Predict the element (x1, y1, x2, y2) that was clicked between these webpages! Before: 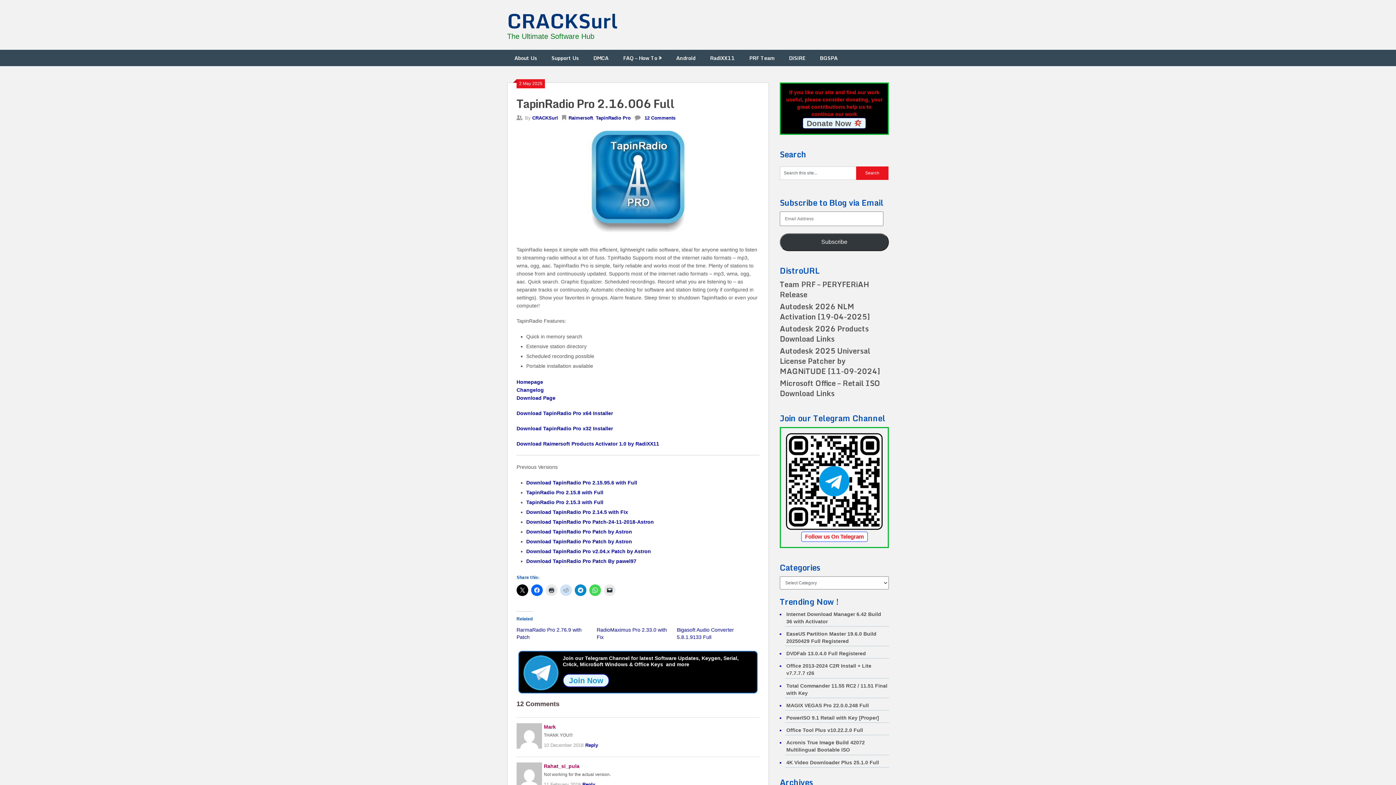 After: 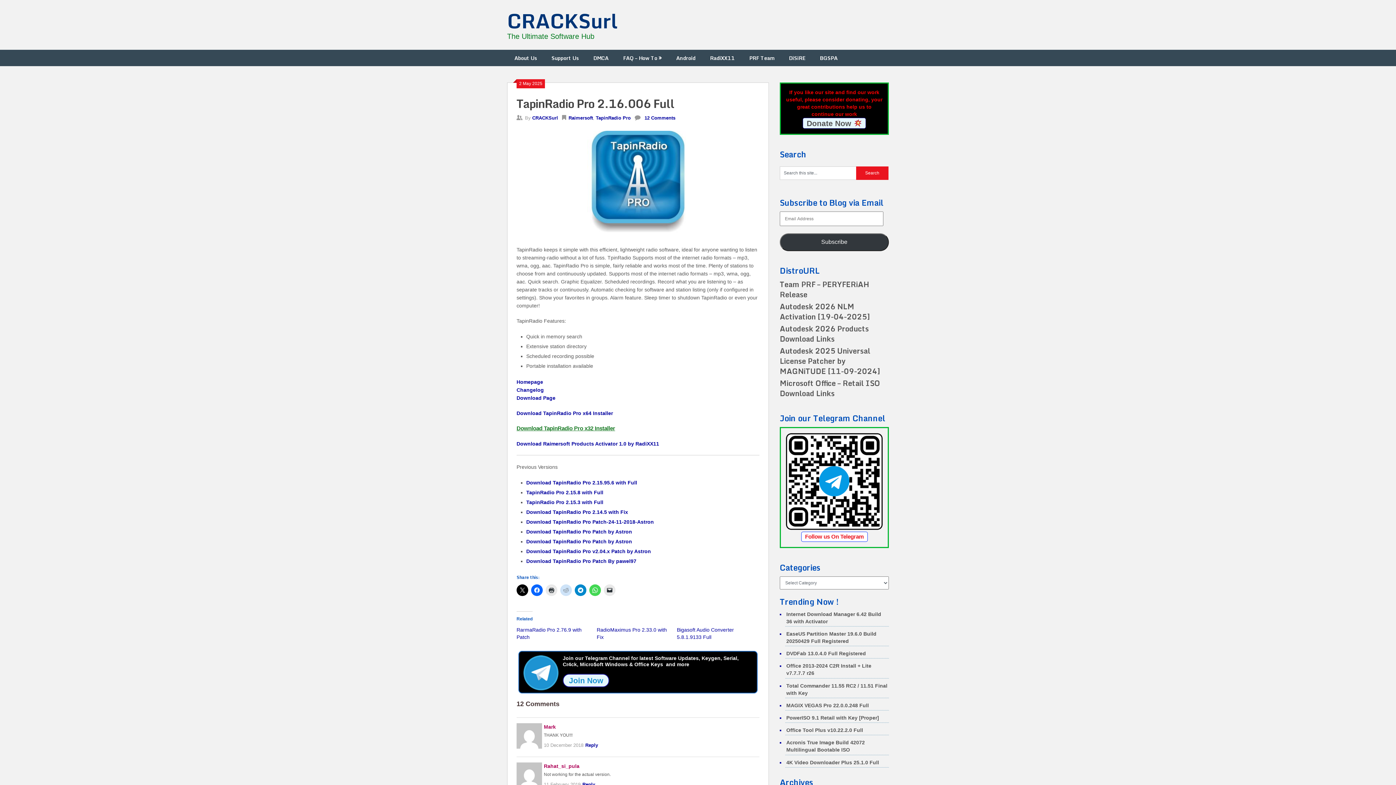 Action: label: Download TapinRadio Pro x32 Installer bbox: (516, 425, 613, 431)